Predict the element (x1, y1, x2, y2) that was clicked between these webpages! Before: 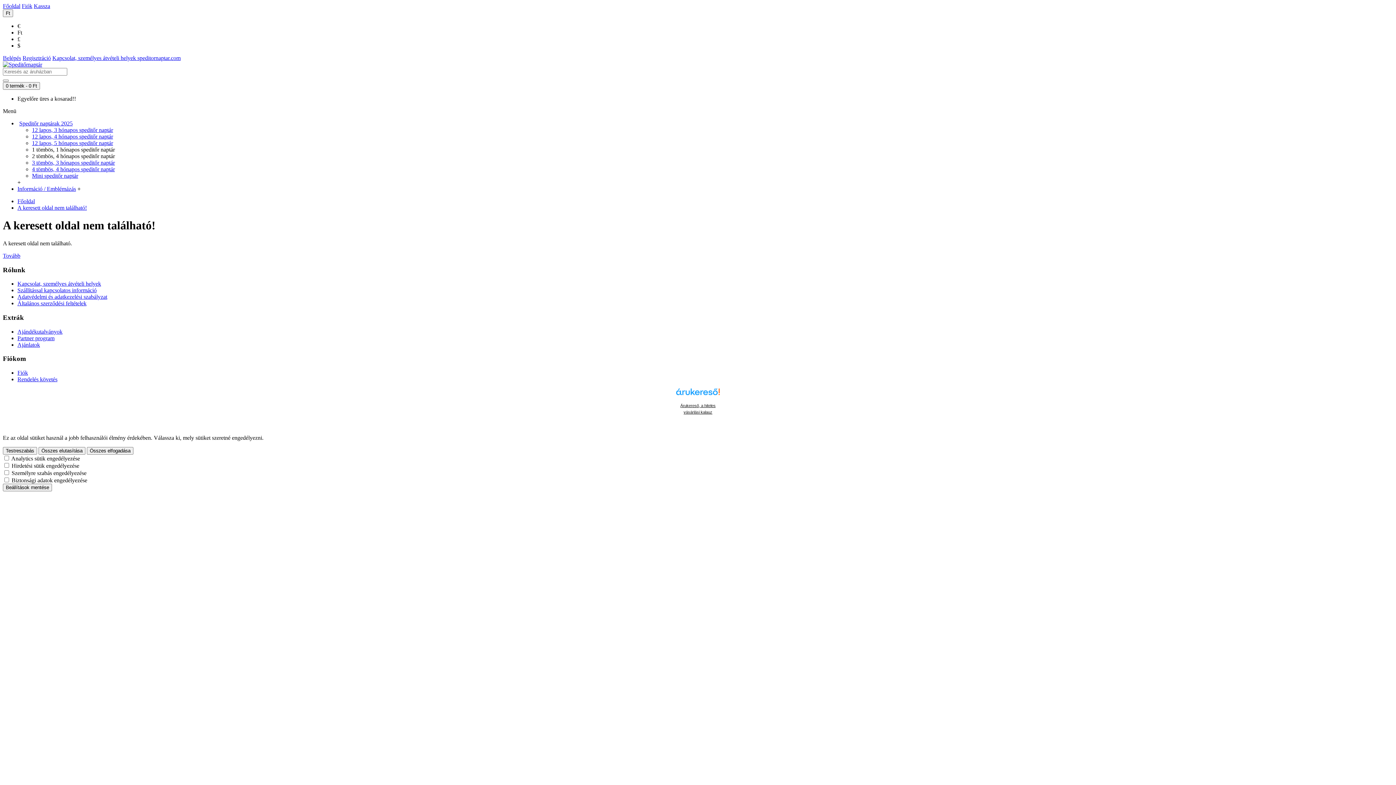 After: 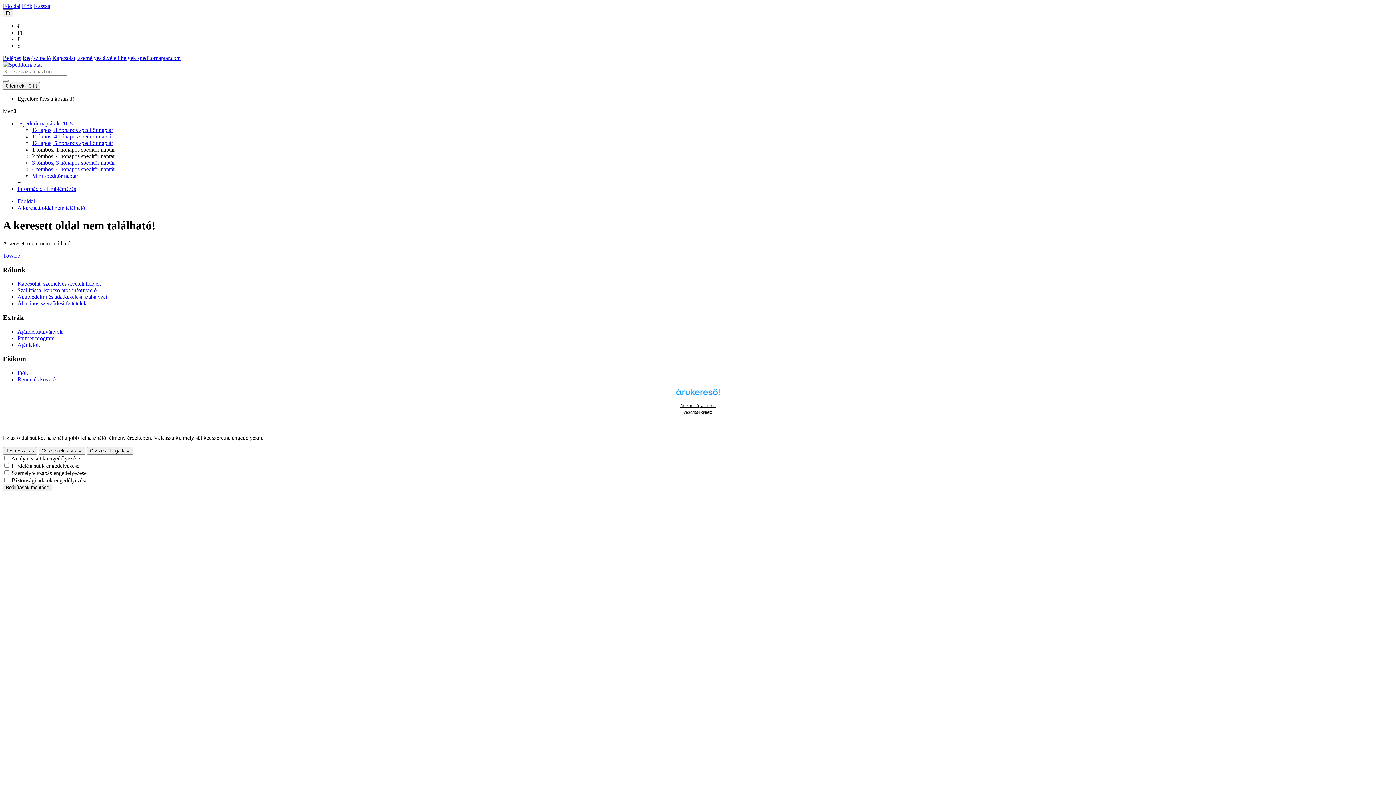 Action: bbox: (17, 22, 20, 29) label: €